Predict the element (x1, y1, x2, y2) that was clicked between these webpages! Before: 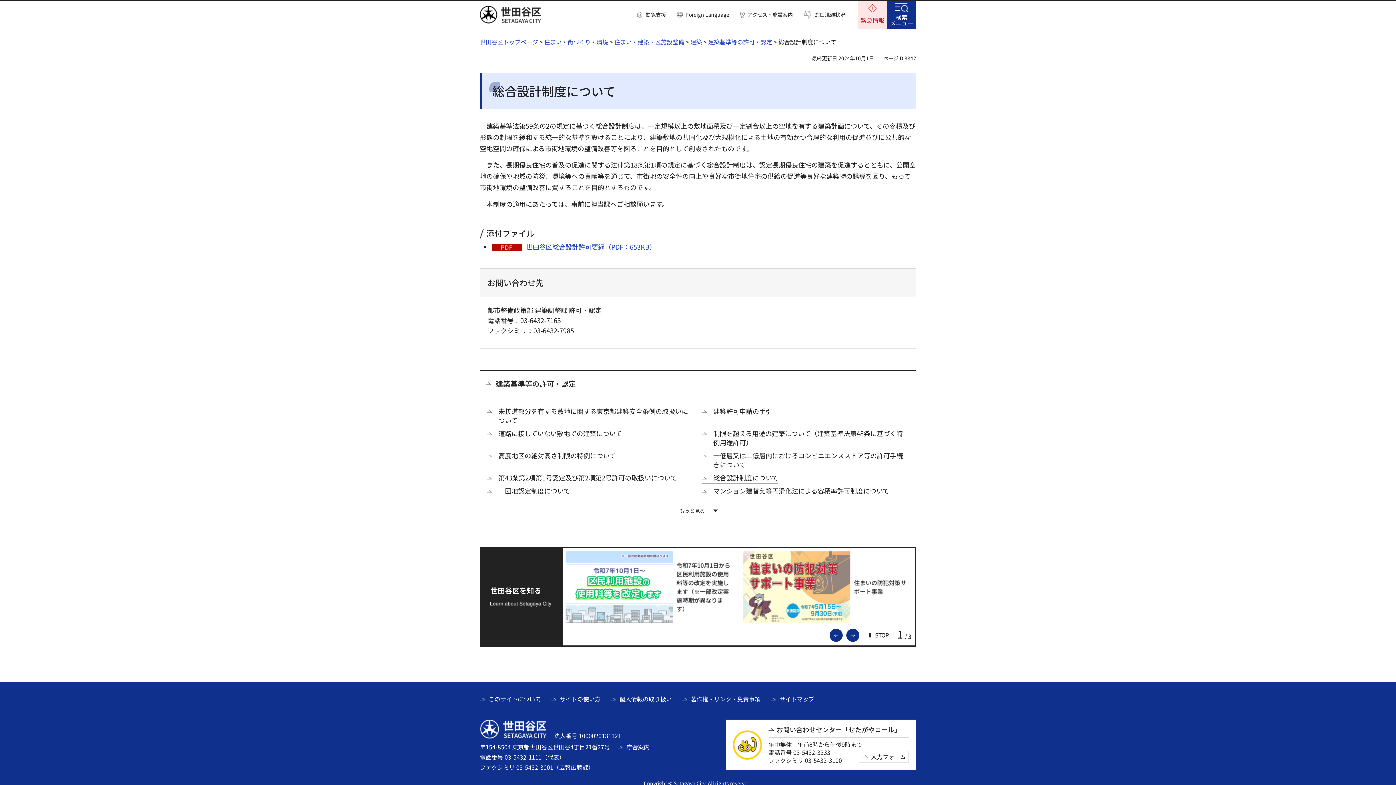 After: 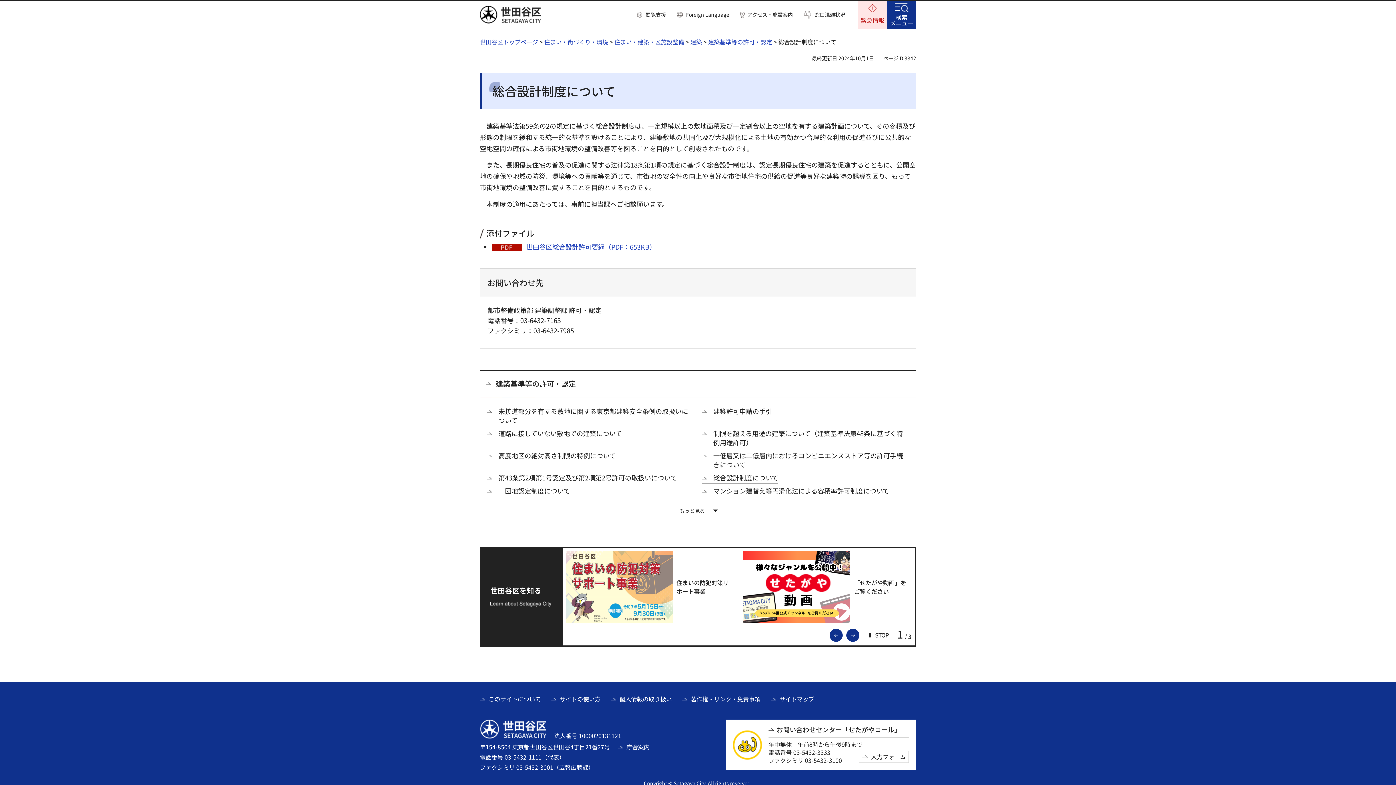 Action: label: 総合設計制度について bbox: (701, 473, 778, 482)